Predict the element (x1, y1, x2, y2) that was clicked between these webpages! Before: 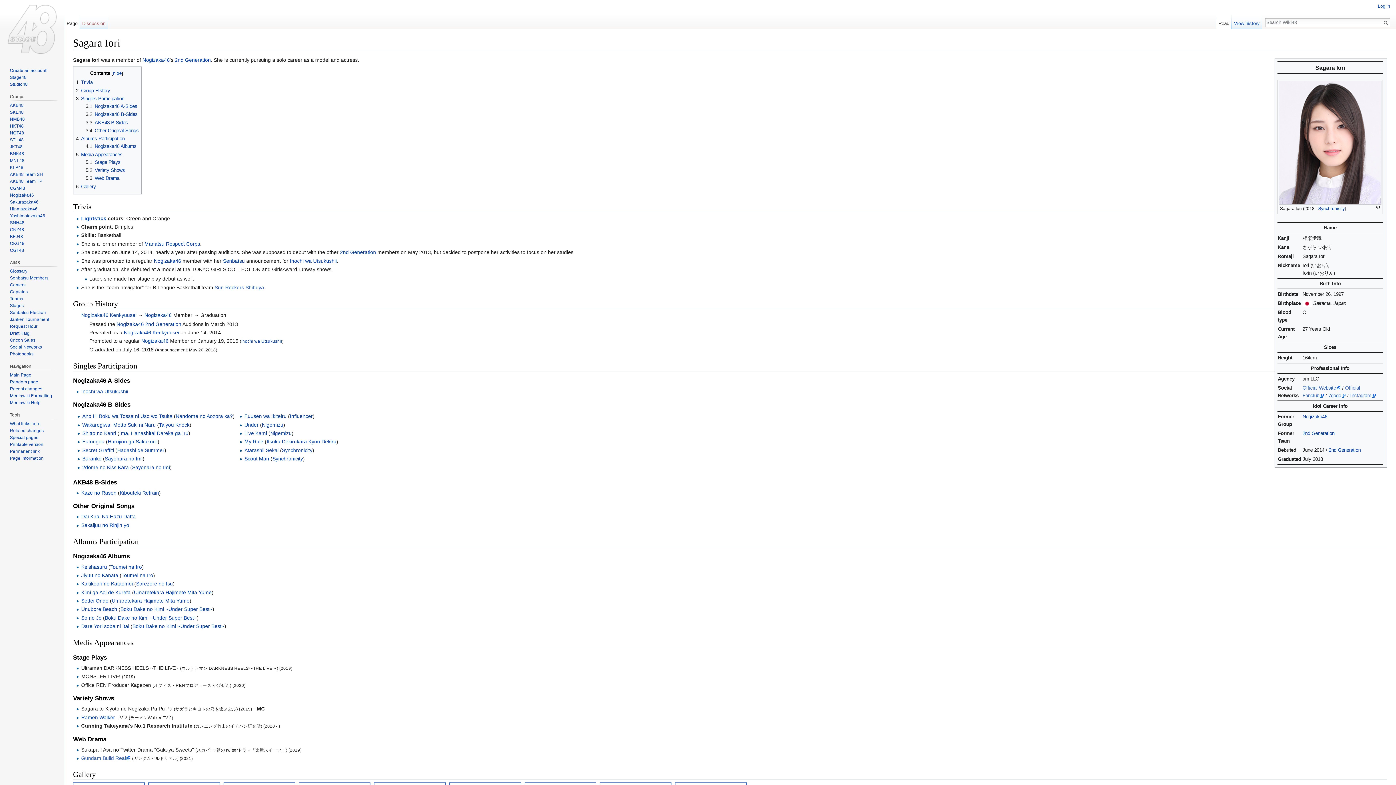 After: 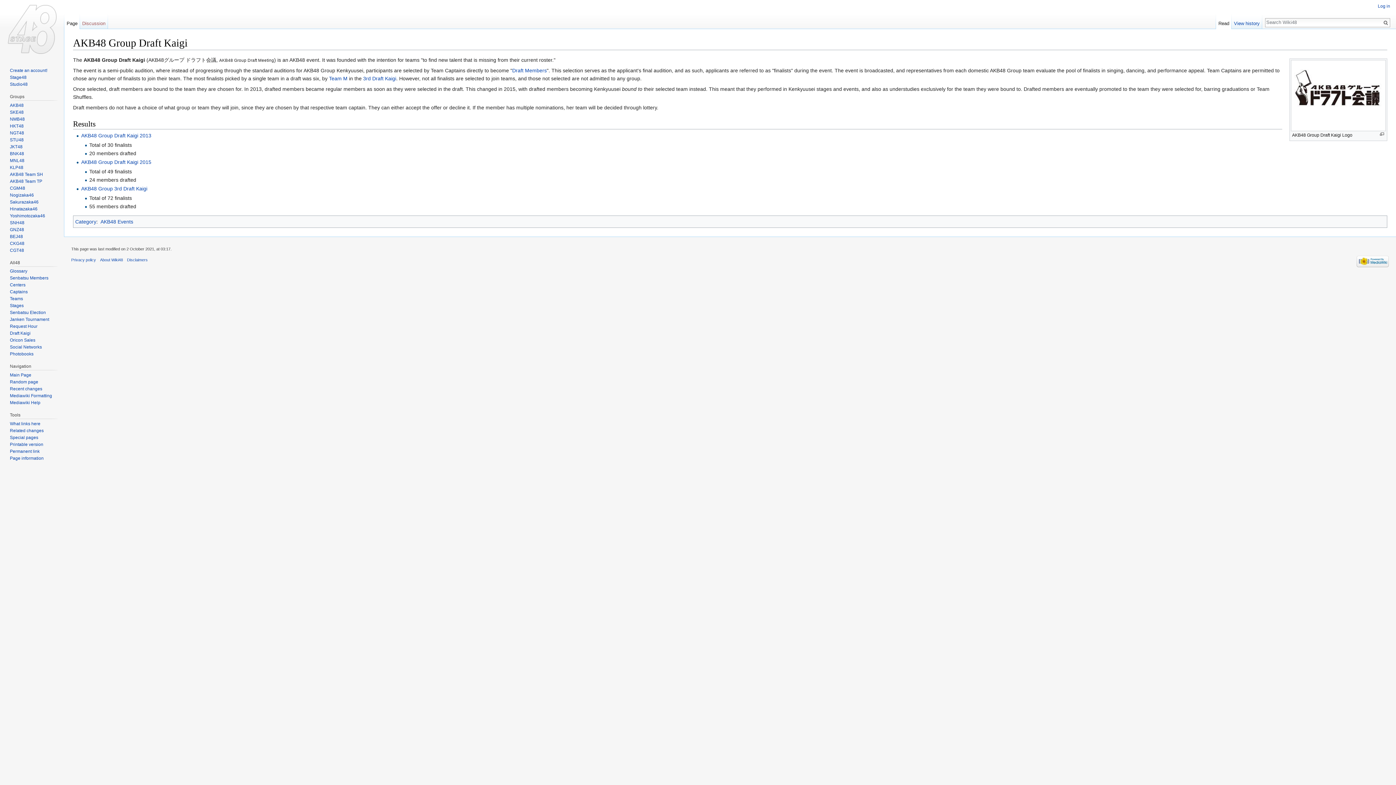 Action: label: Draft Kaigi bbox: (9, 331, 30, 336)